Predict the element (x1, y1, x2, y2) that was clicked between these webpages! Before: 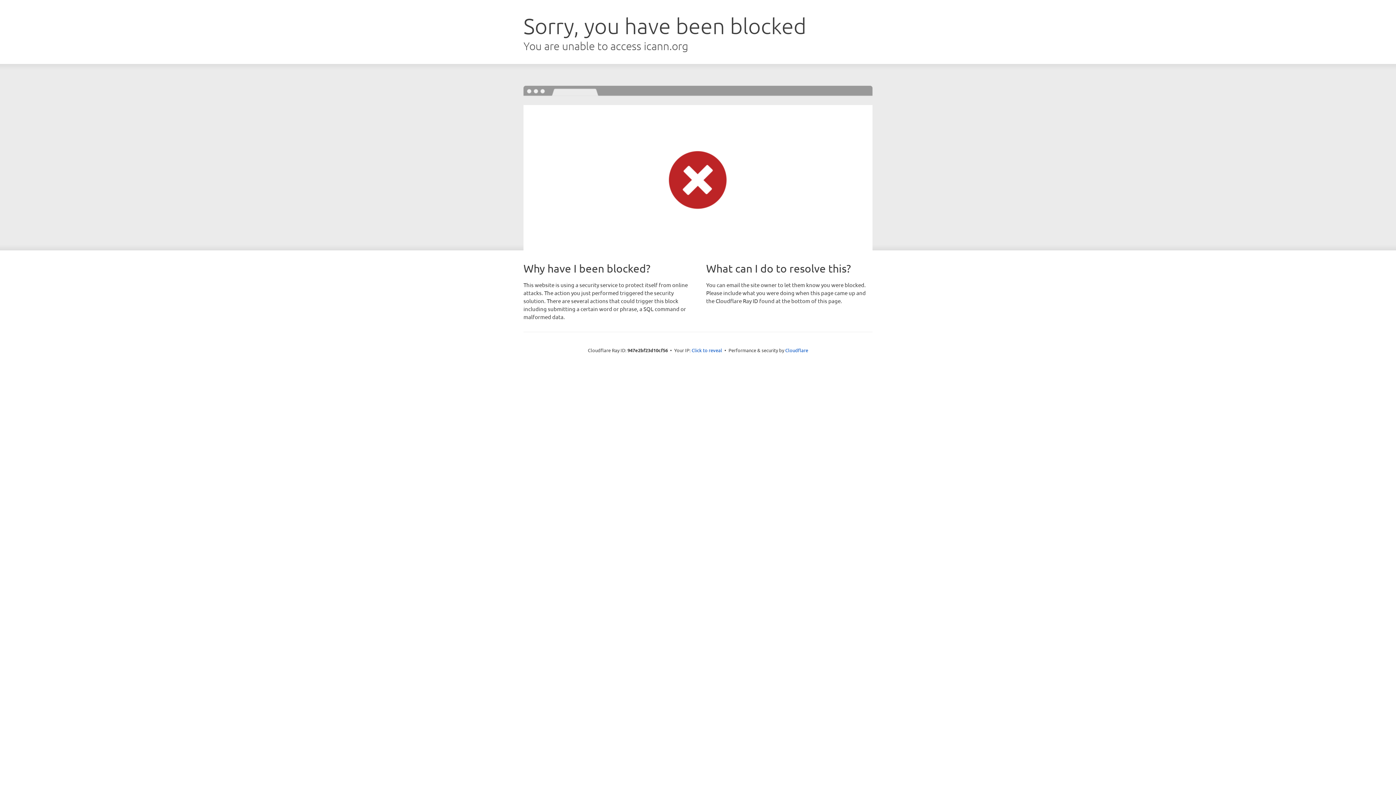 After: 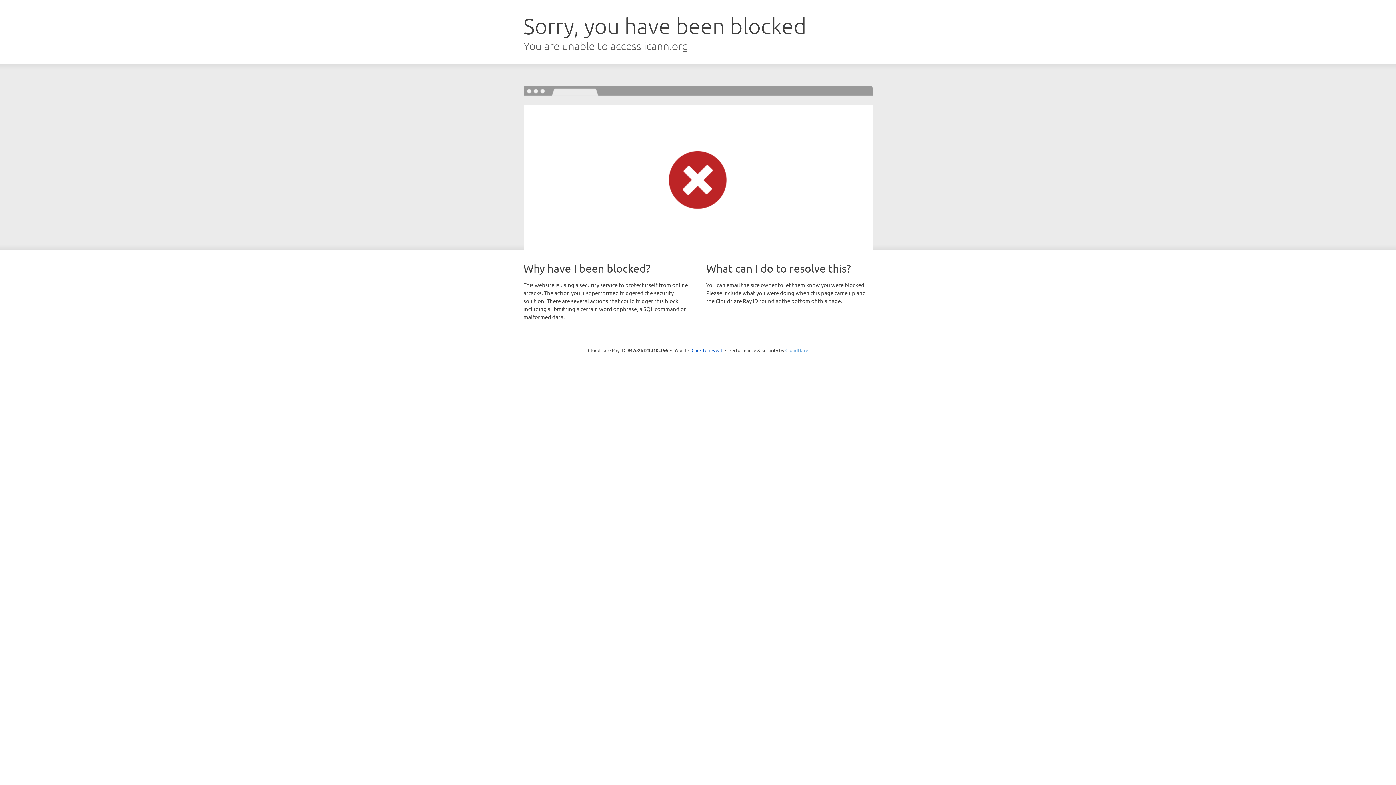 Action: bbox: (785, 347, 808, 353) label: Cloudflare